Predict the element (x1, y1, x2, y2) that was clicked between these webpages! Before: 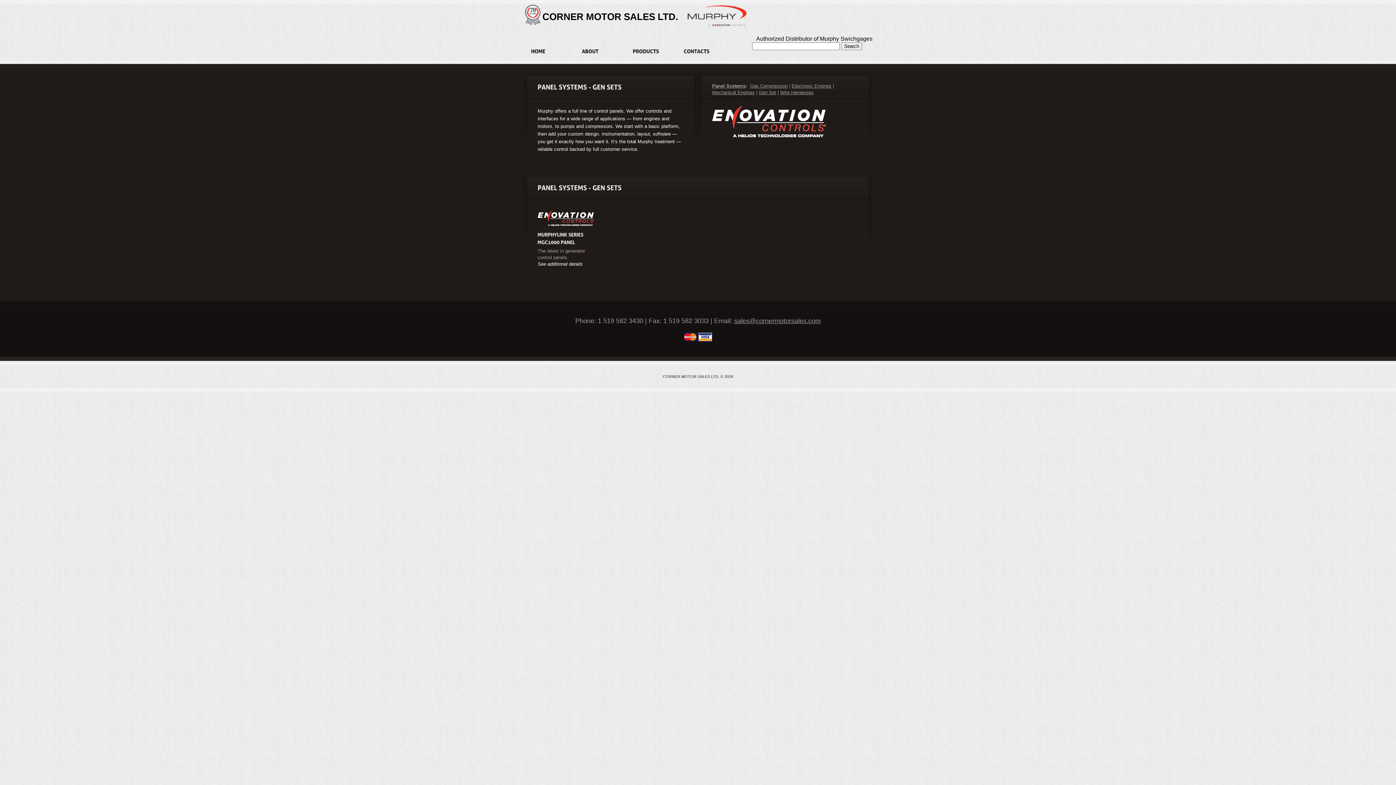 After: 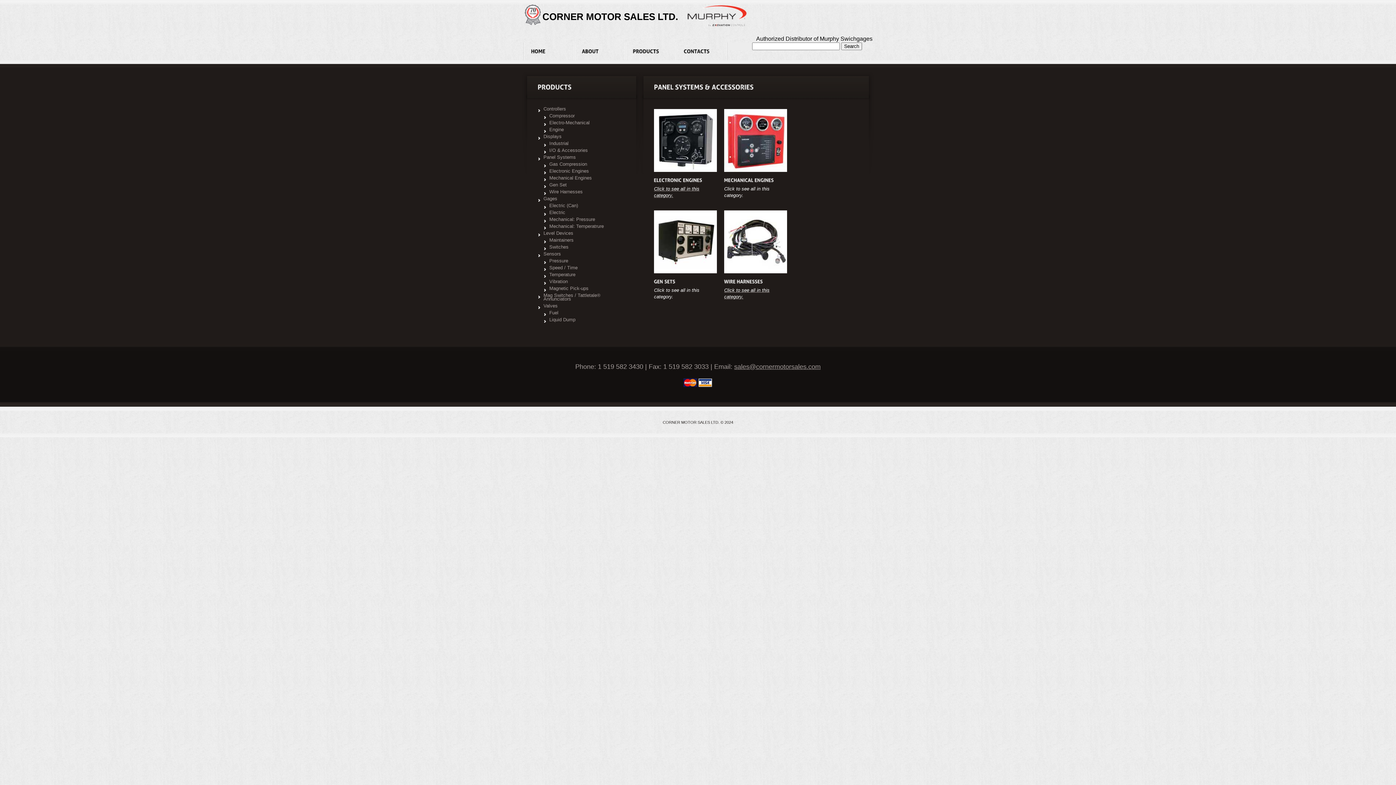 Action: bbox: (712, 83, 745, 88) label: Panel Systems